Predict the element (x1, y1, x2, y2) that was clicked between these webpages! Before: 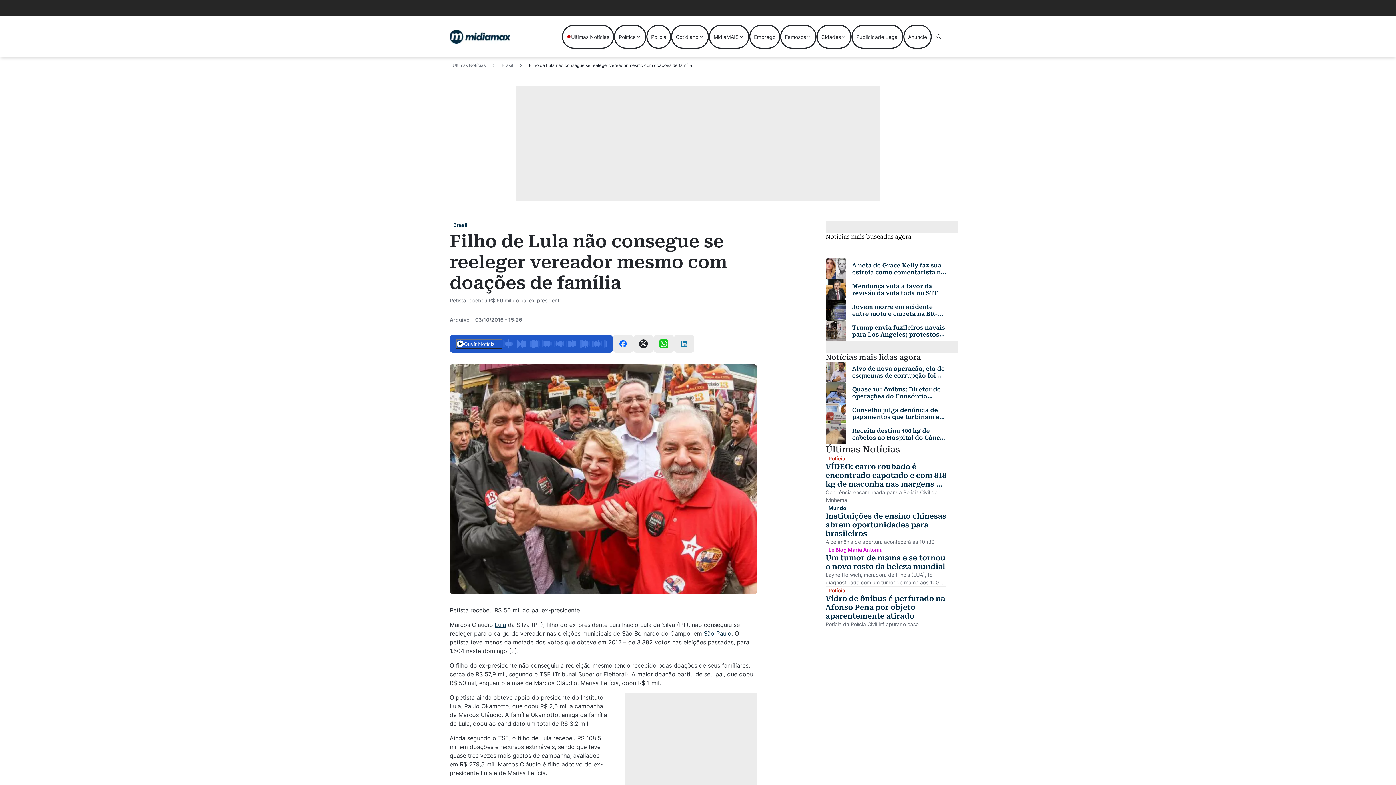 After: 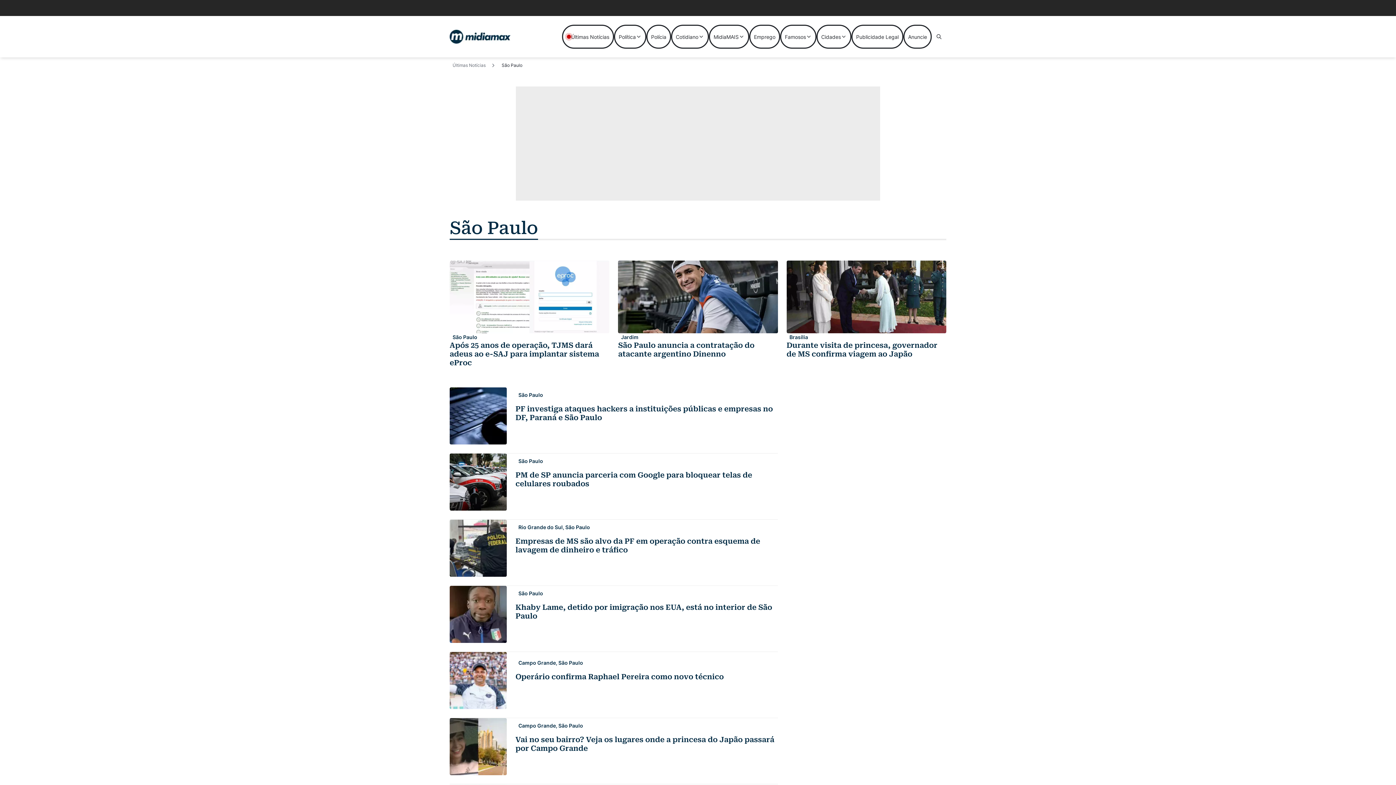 Action: bbox: (704, 630, 731, 637) label: São Paulo